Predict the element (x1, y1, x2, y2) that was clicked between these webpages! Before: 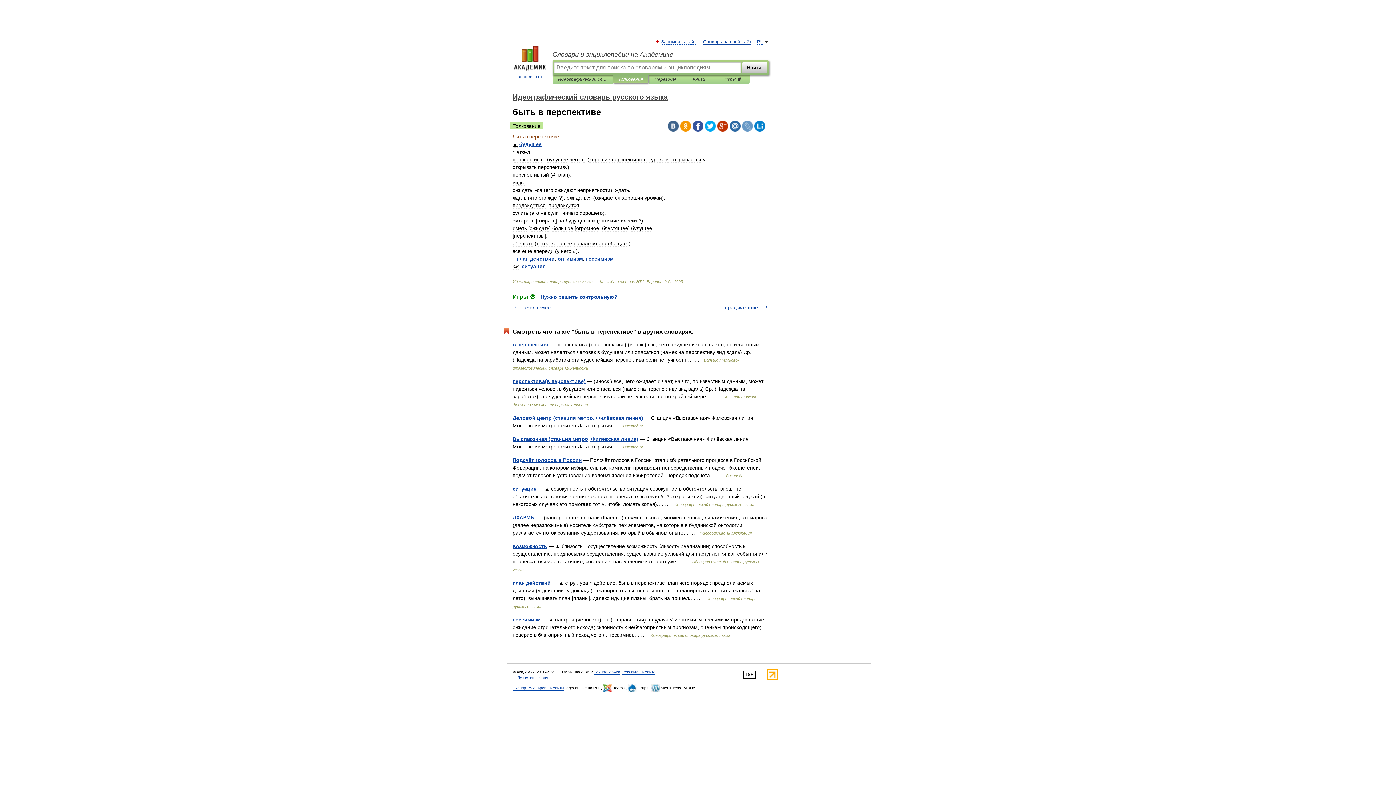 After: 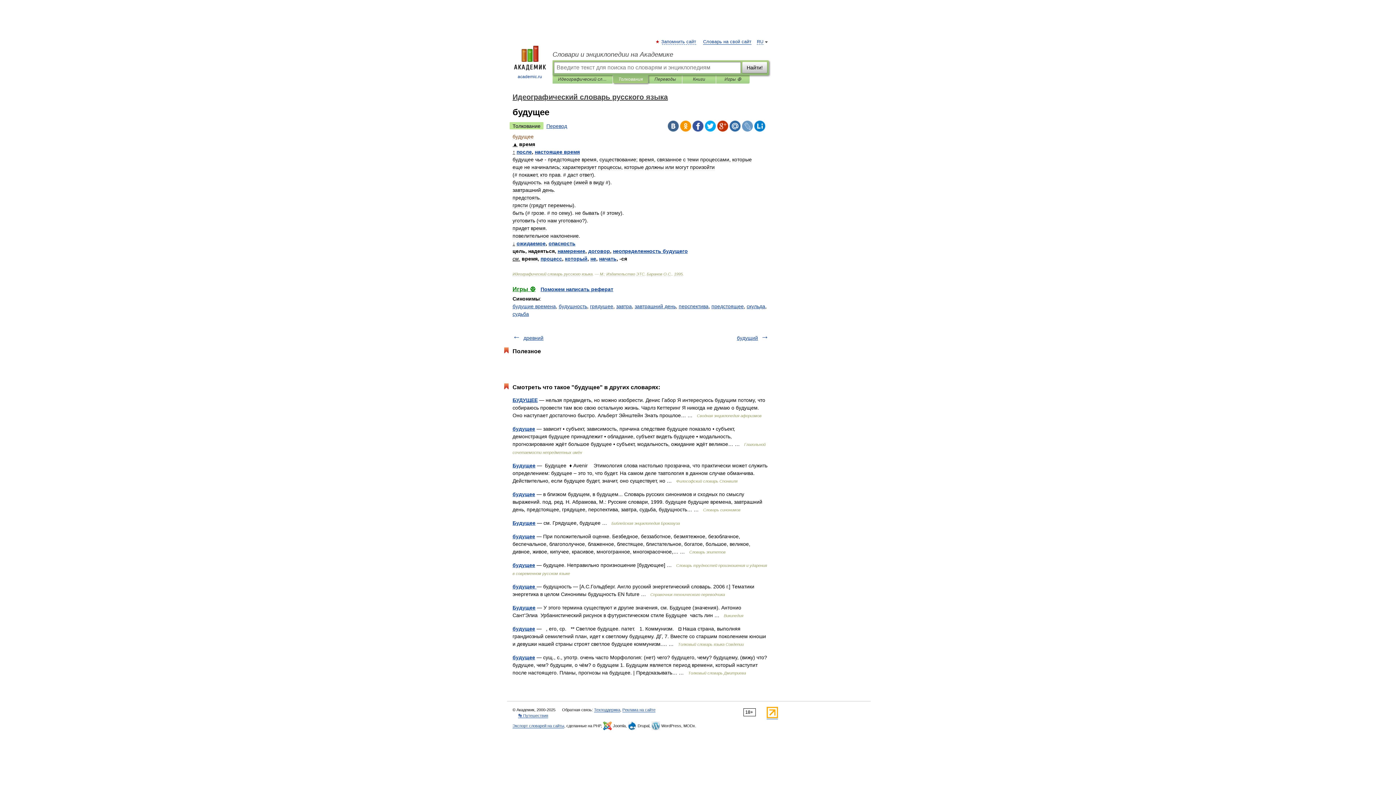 Action: label: будущее bbox: (519, 141, 541, 147)